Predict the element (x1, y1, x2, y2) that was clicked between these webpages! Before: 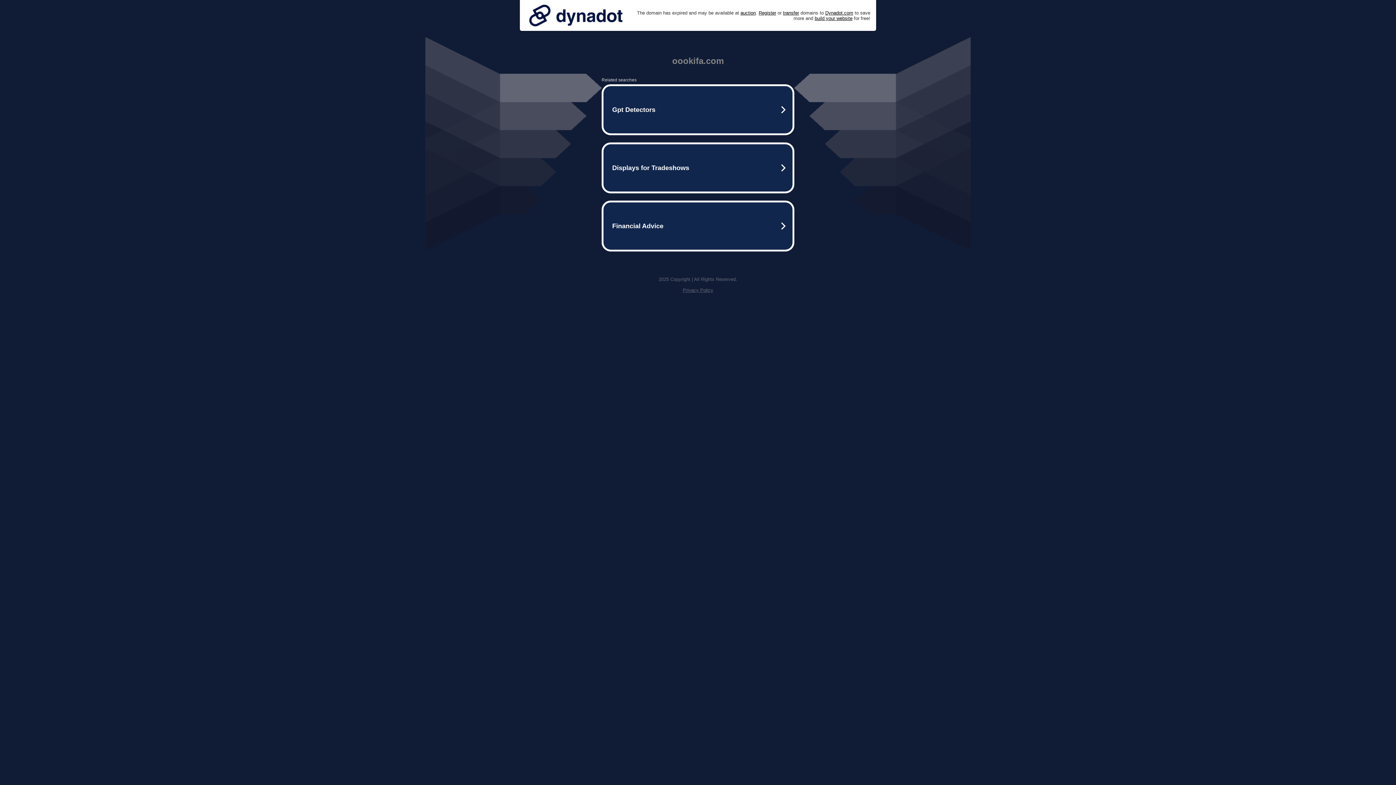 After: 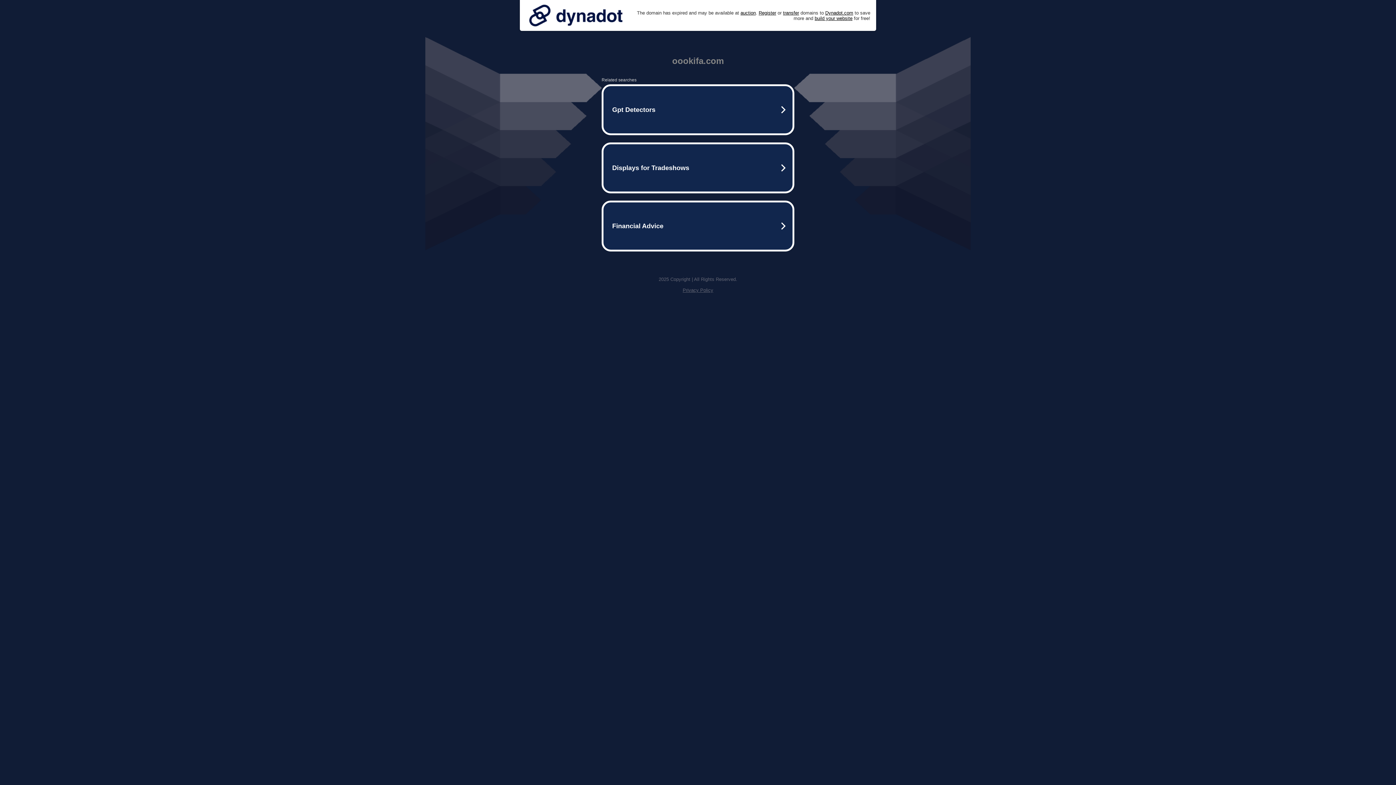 Action: bbox: (525, 0, 626, 30)